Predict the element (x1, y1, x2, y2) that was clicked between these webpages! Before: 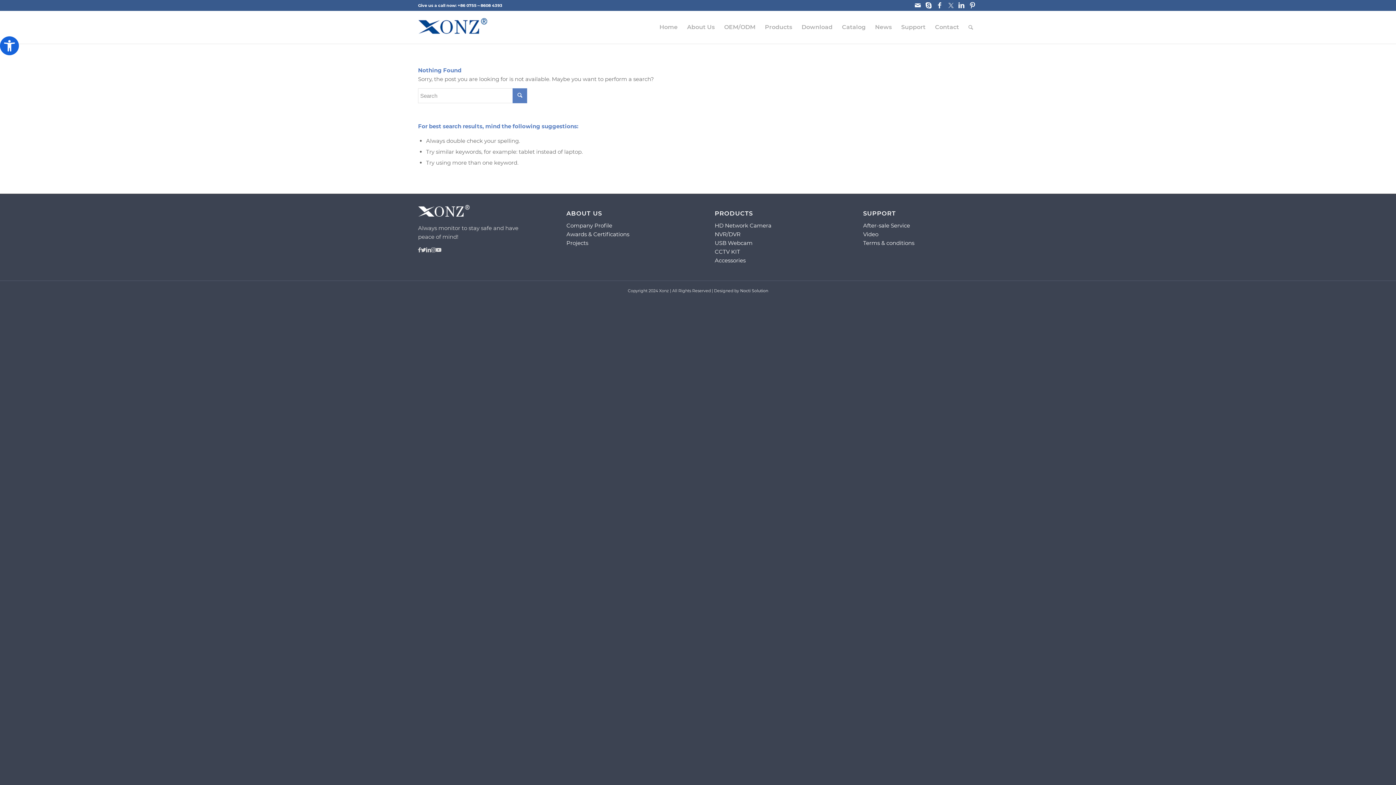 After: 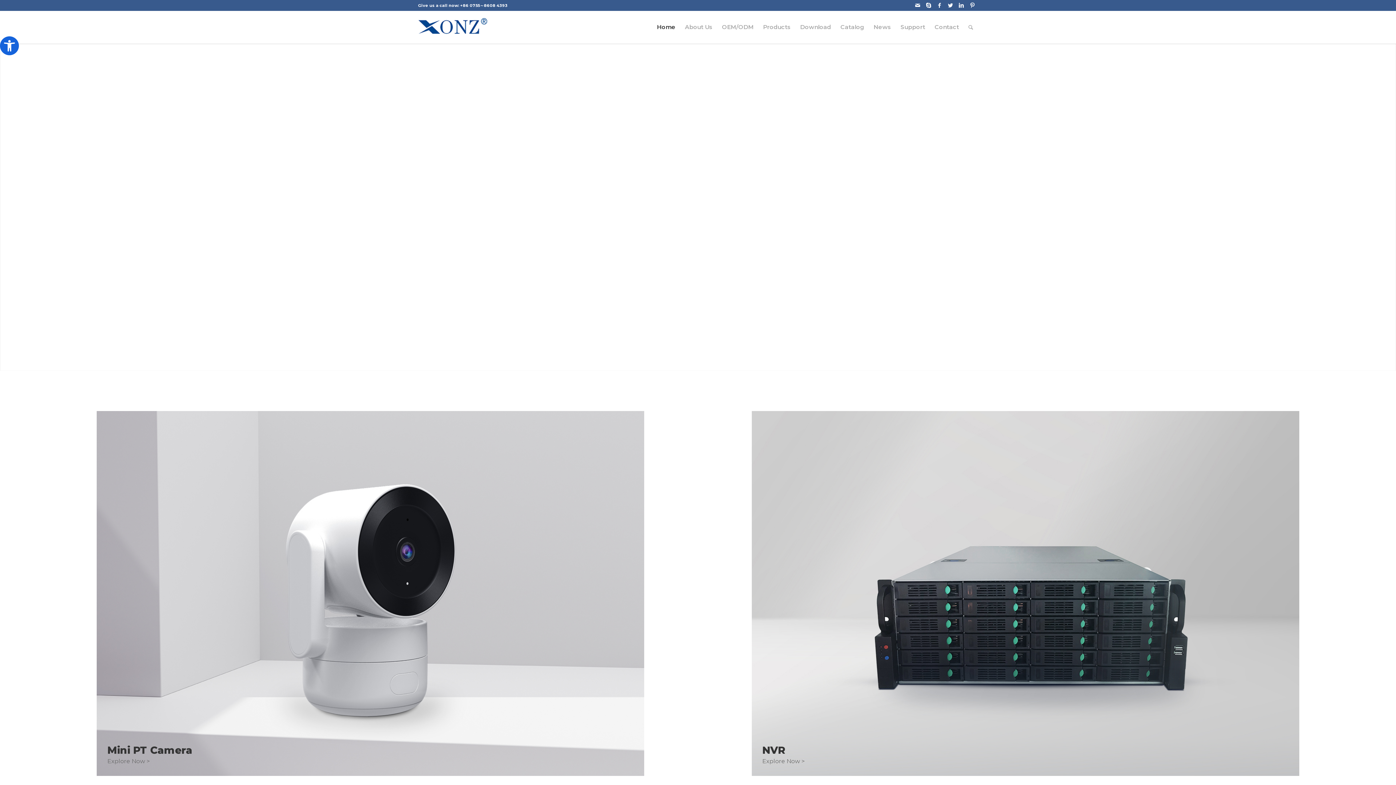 Action: bbox: (418, 10, 487, 43)